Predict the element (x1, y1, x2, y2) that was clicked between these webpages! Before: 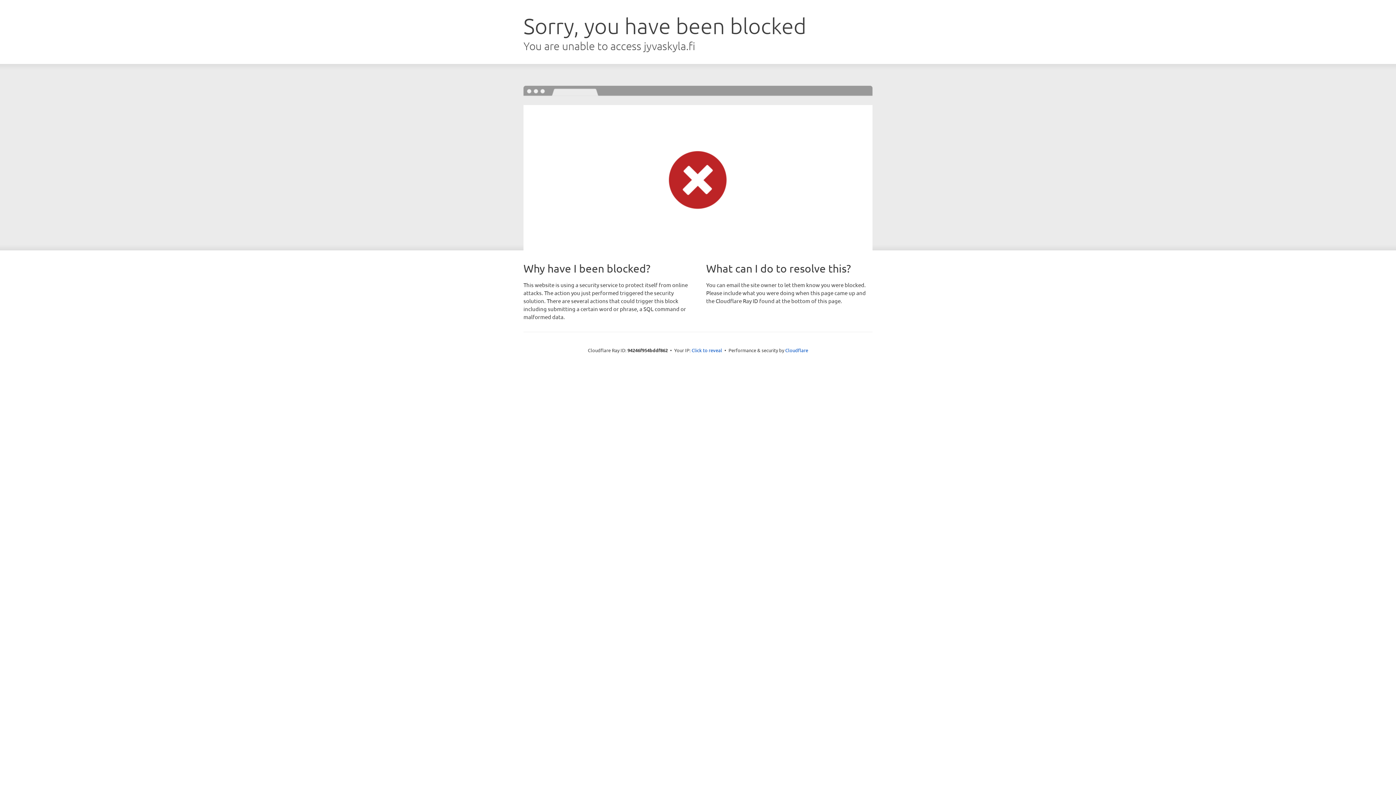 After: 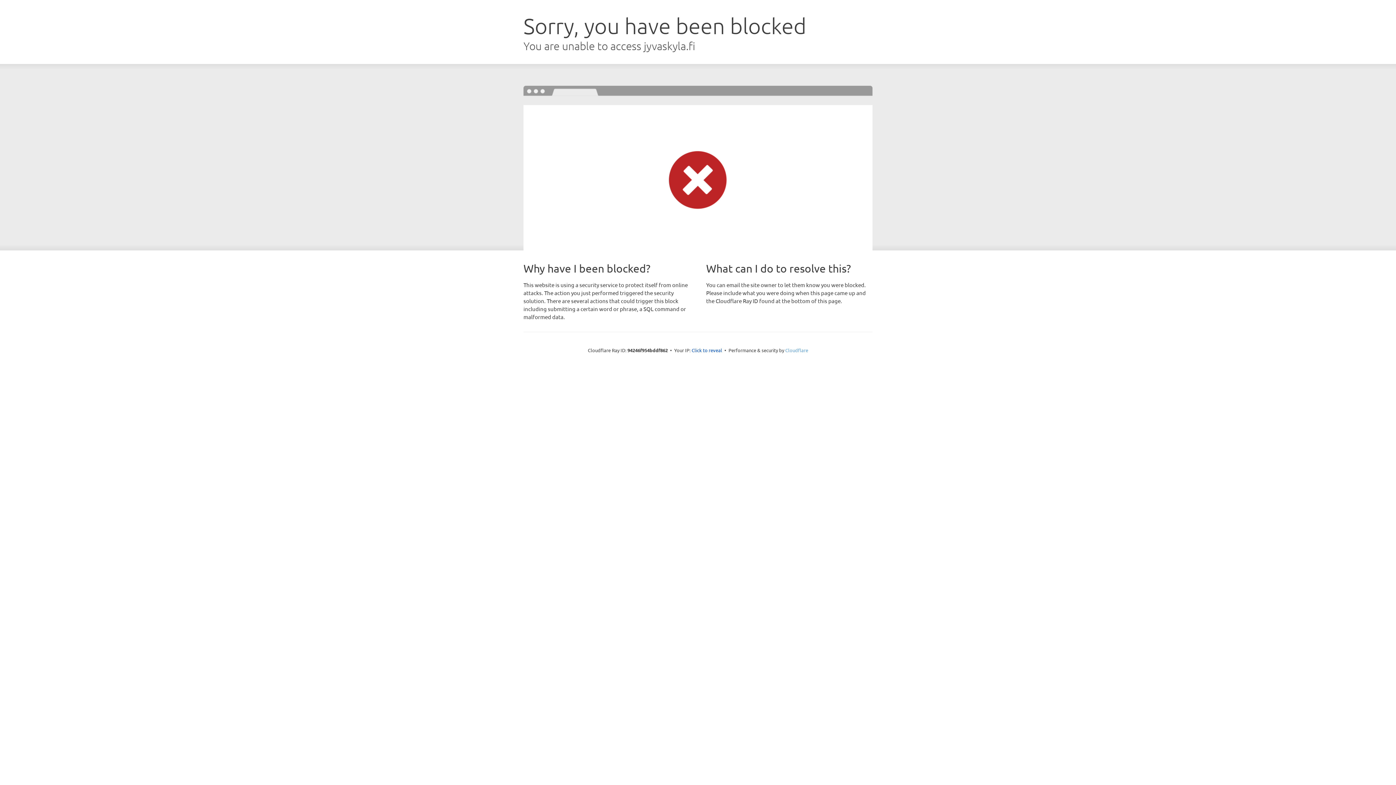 Action: bbox: (785, 347, 808, 353) label: Cloudflare